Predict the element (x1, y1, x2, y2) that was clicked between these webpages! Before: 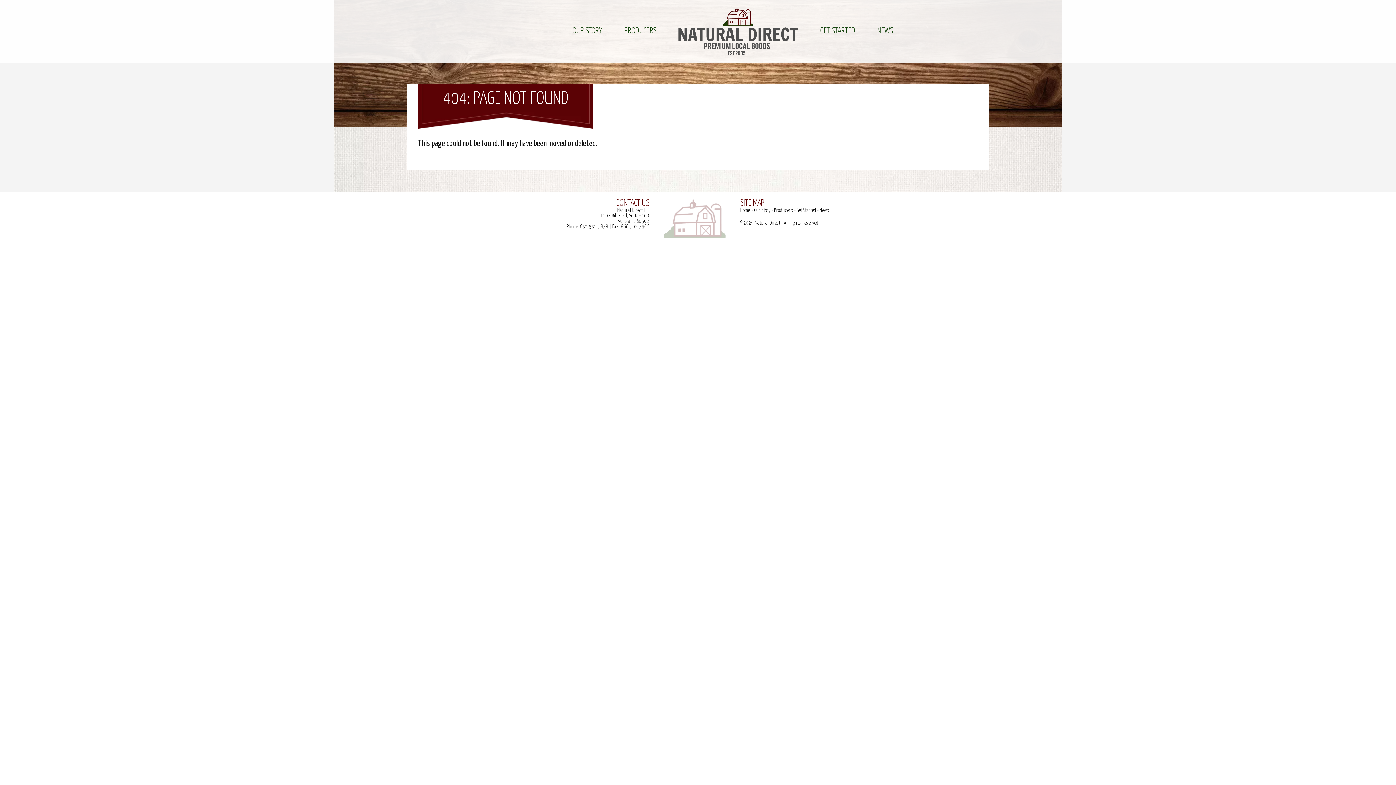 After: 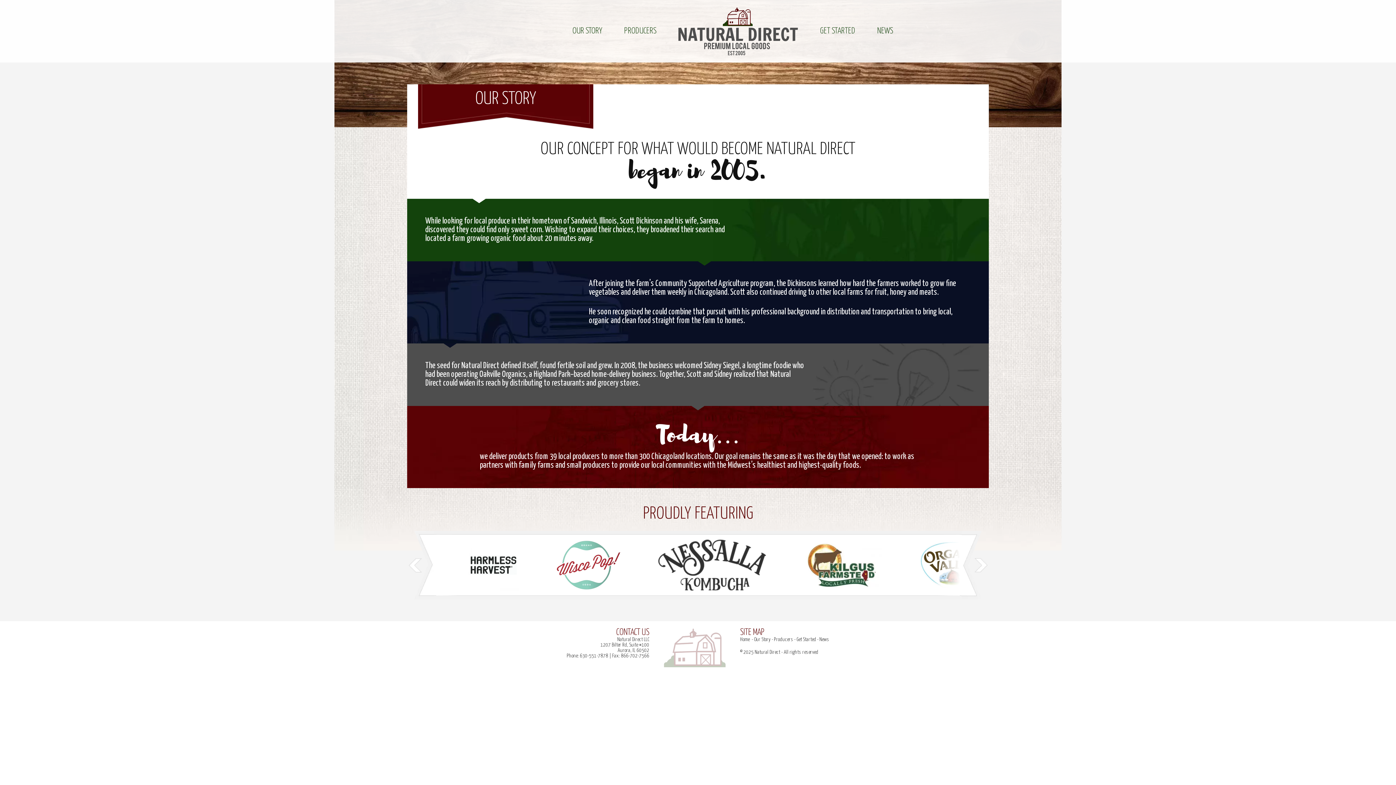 Action: label: Our Story bbox: (754, 208, 770, 213)